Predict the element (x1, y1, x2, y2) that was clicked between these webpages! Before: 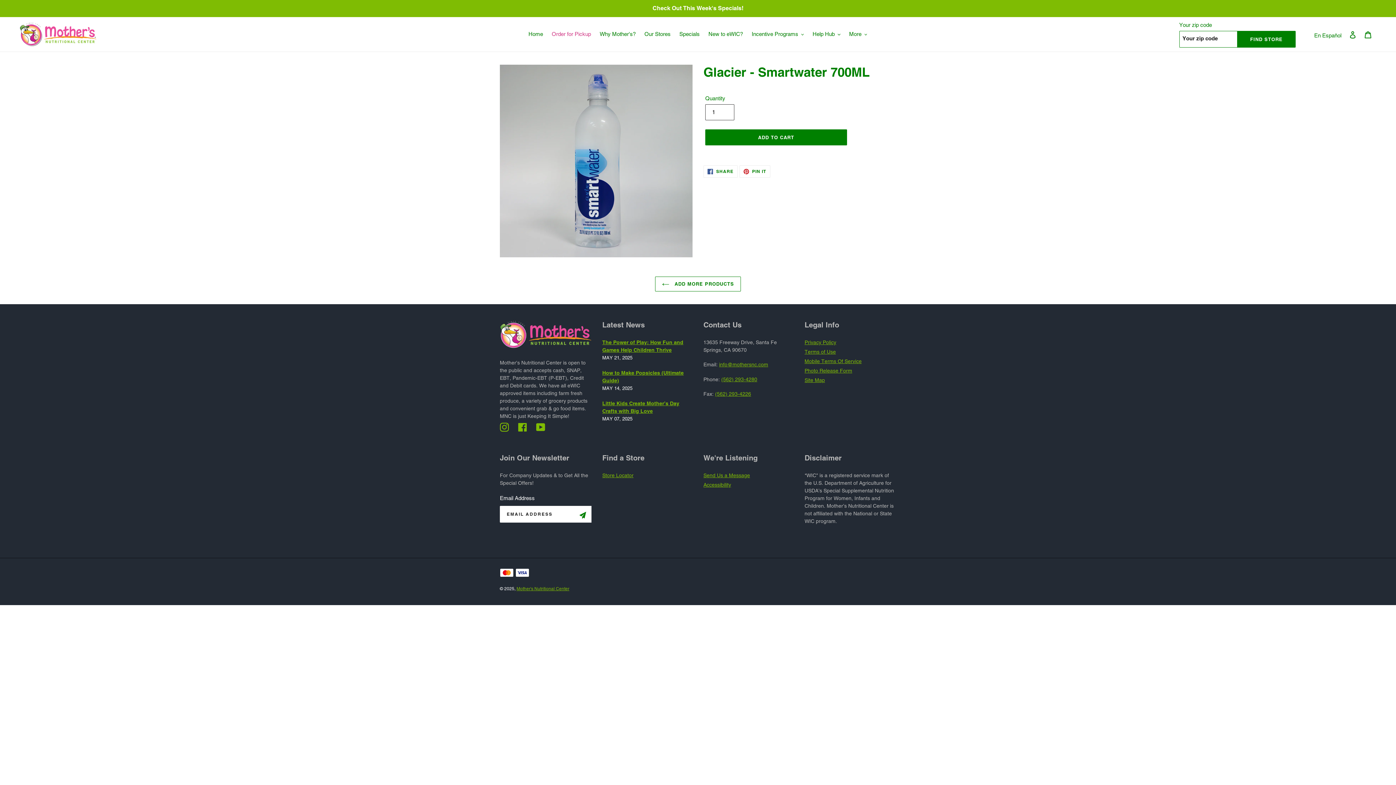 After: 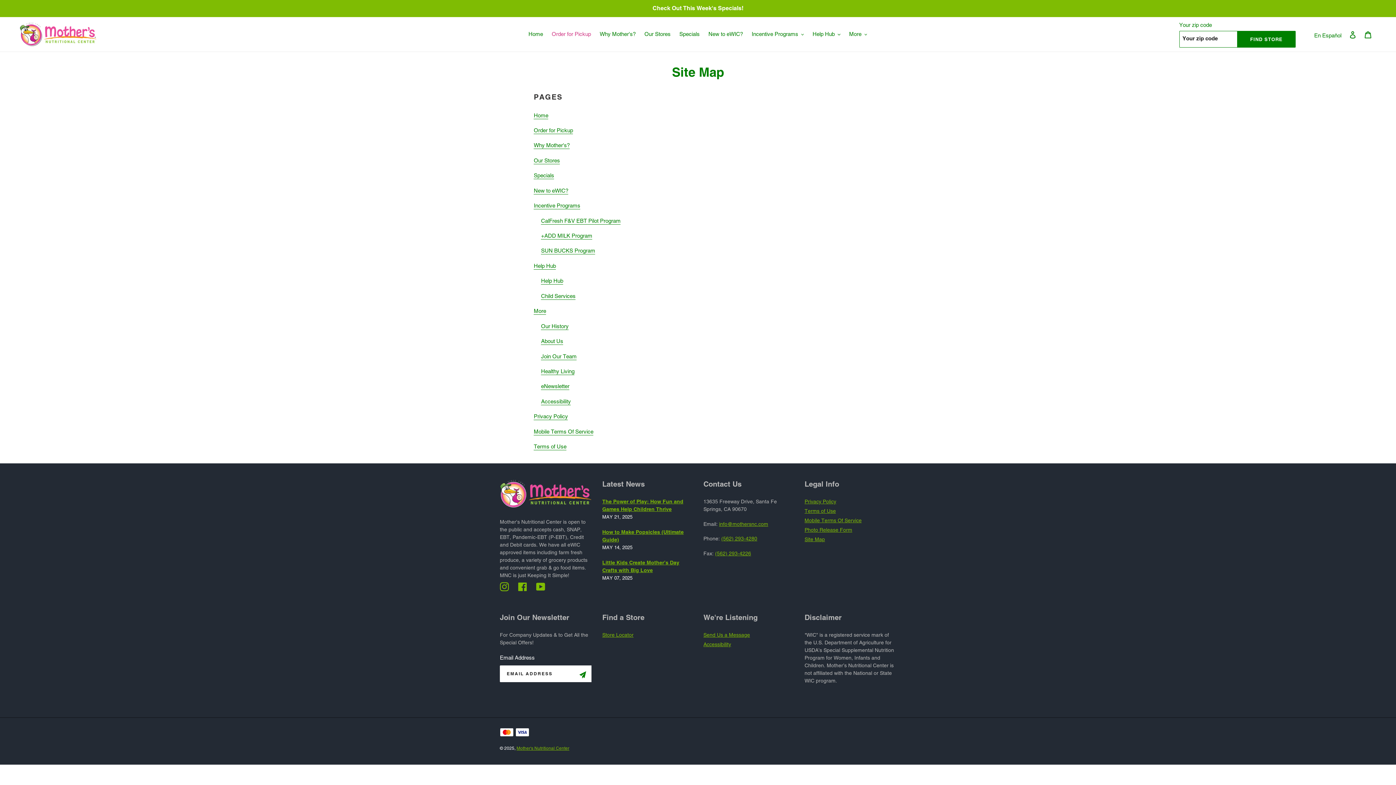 Action: bbox: (804, 377, 825, 383) label: Site Map